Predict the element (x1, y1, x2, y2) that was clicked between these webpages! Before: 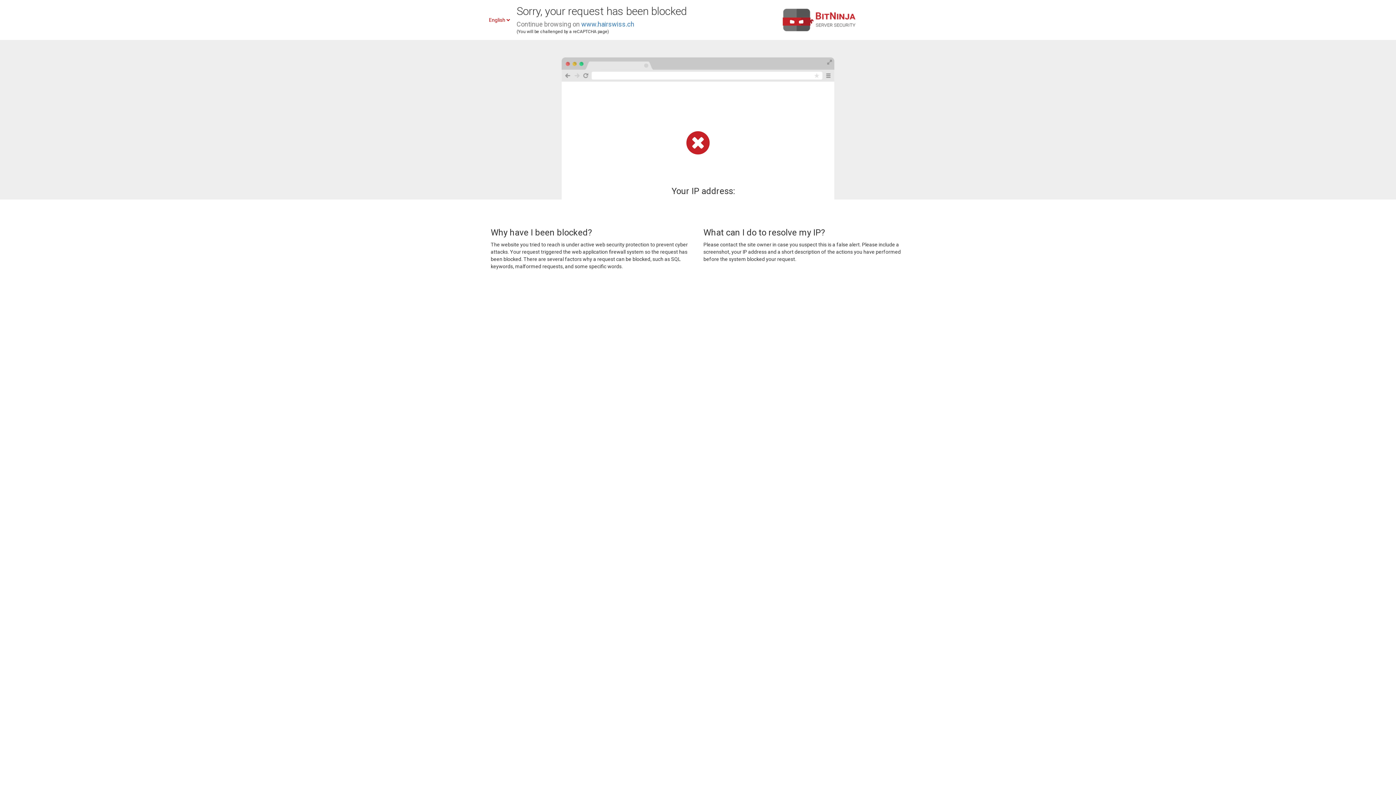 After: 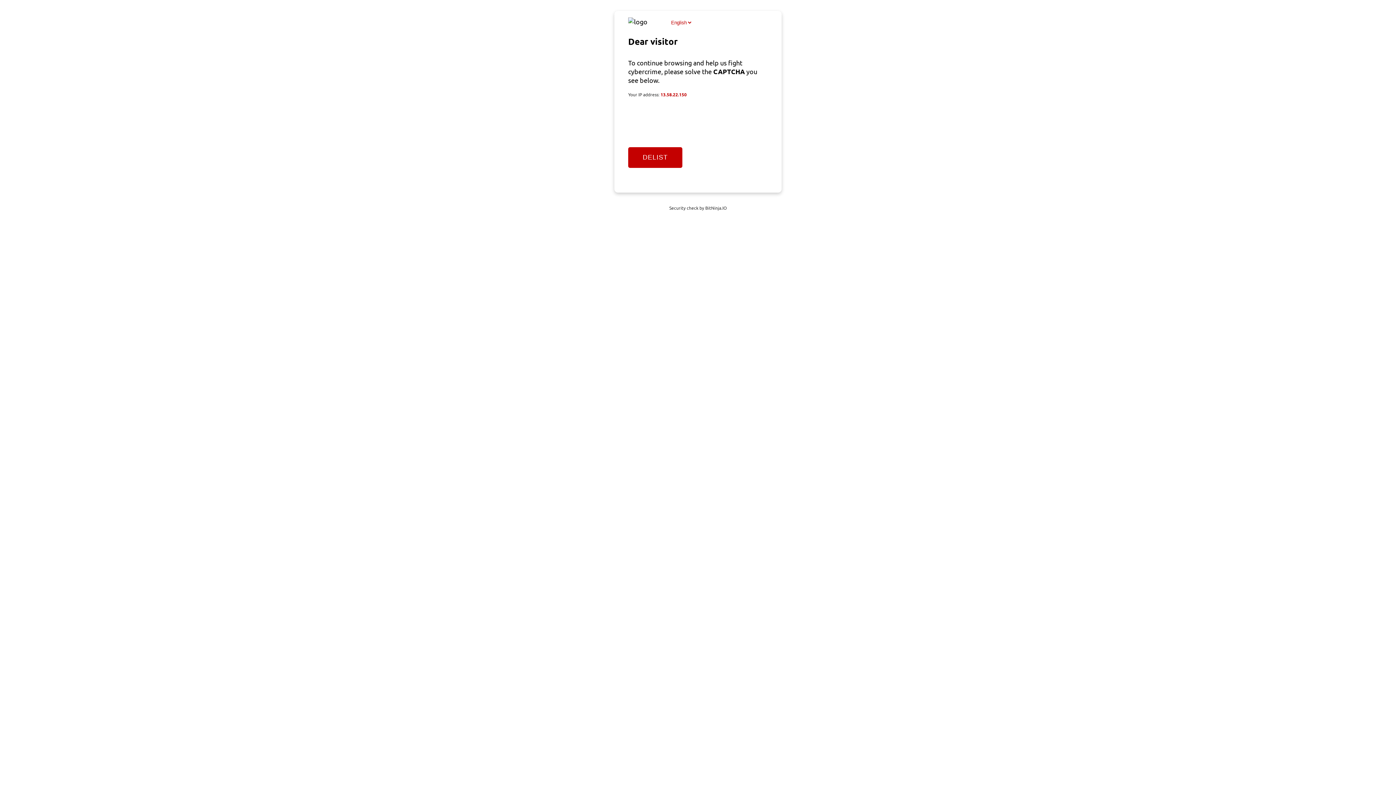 Action: label: www.hairswiss.ch bbox: (581, 20, 634, 28)